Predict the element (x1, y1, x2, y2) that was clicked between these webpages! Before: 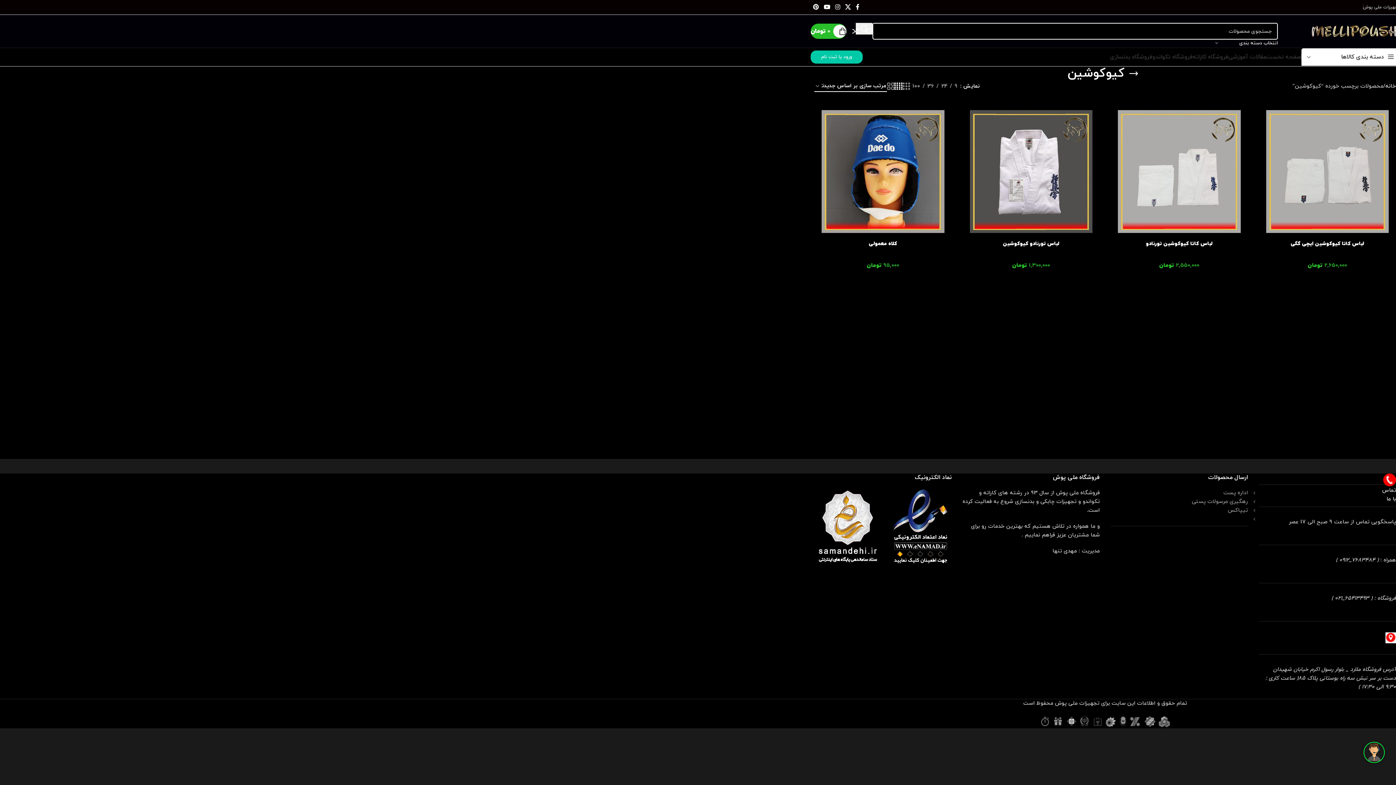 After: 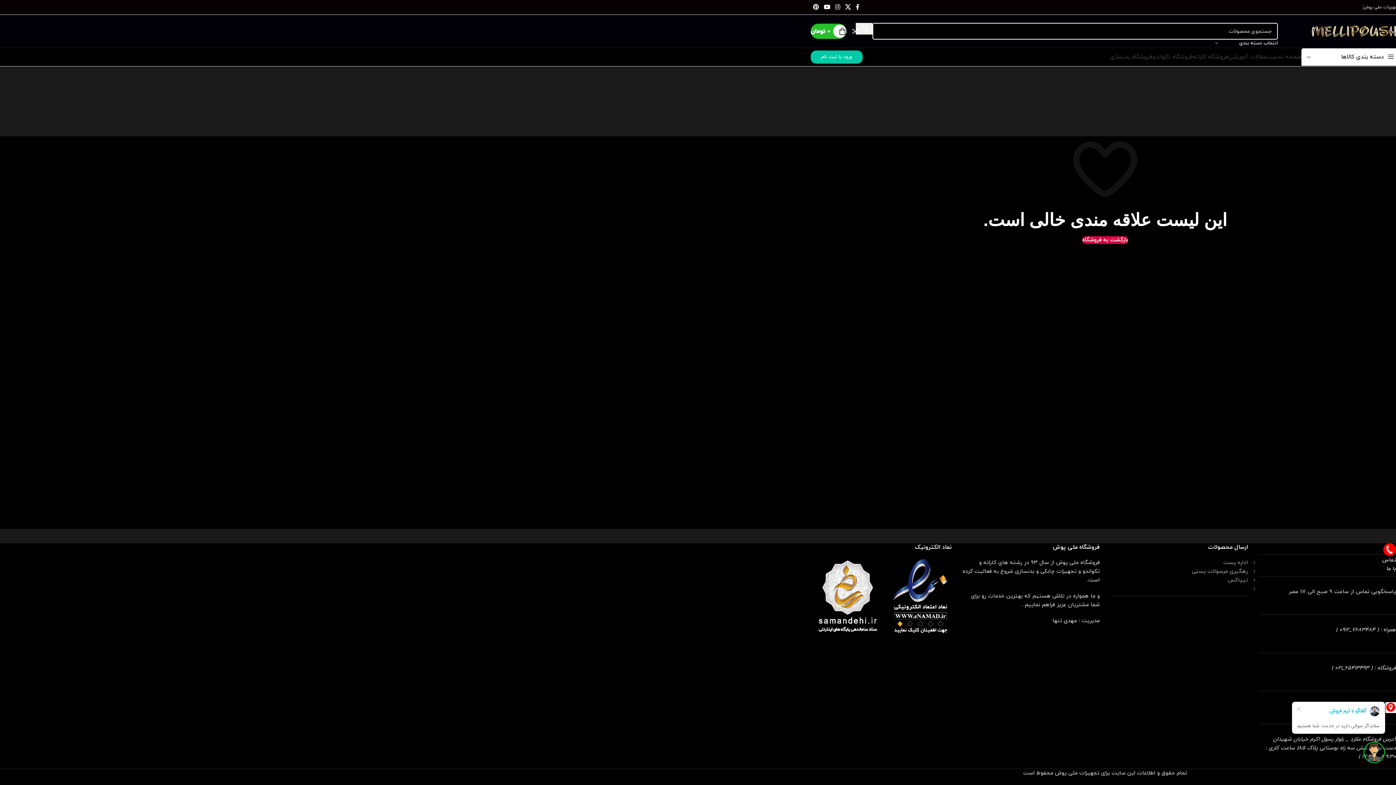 Action: bbox: (860, 24, 872, 38) label: 0